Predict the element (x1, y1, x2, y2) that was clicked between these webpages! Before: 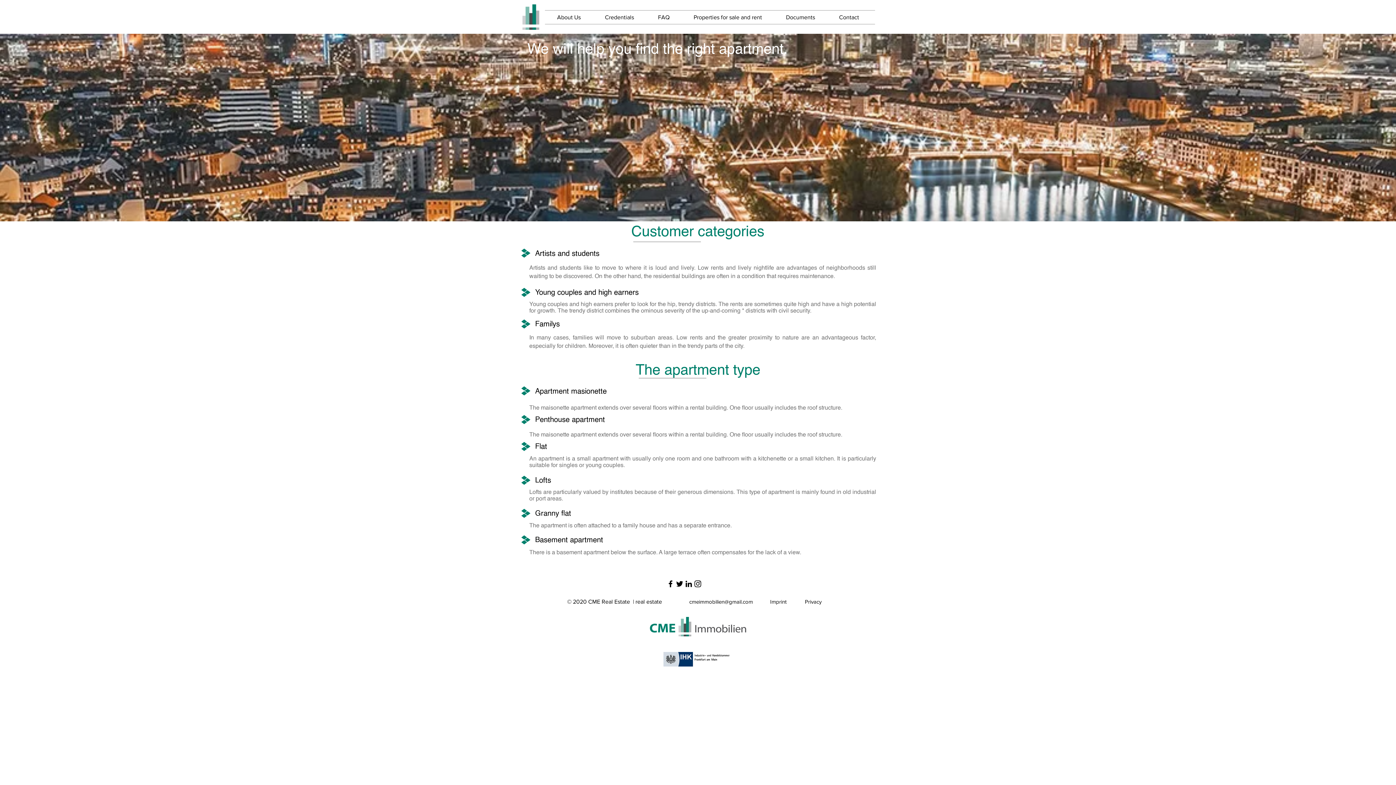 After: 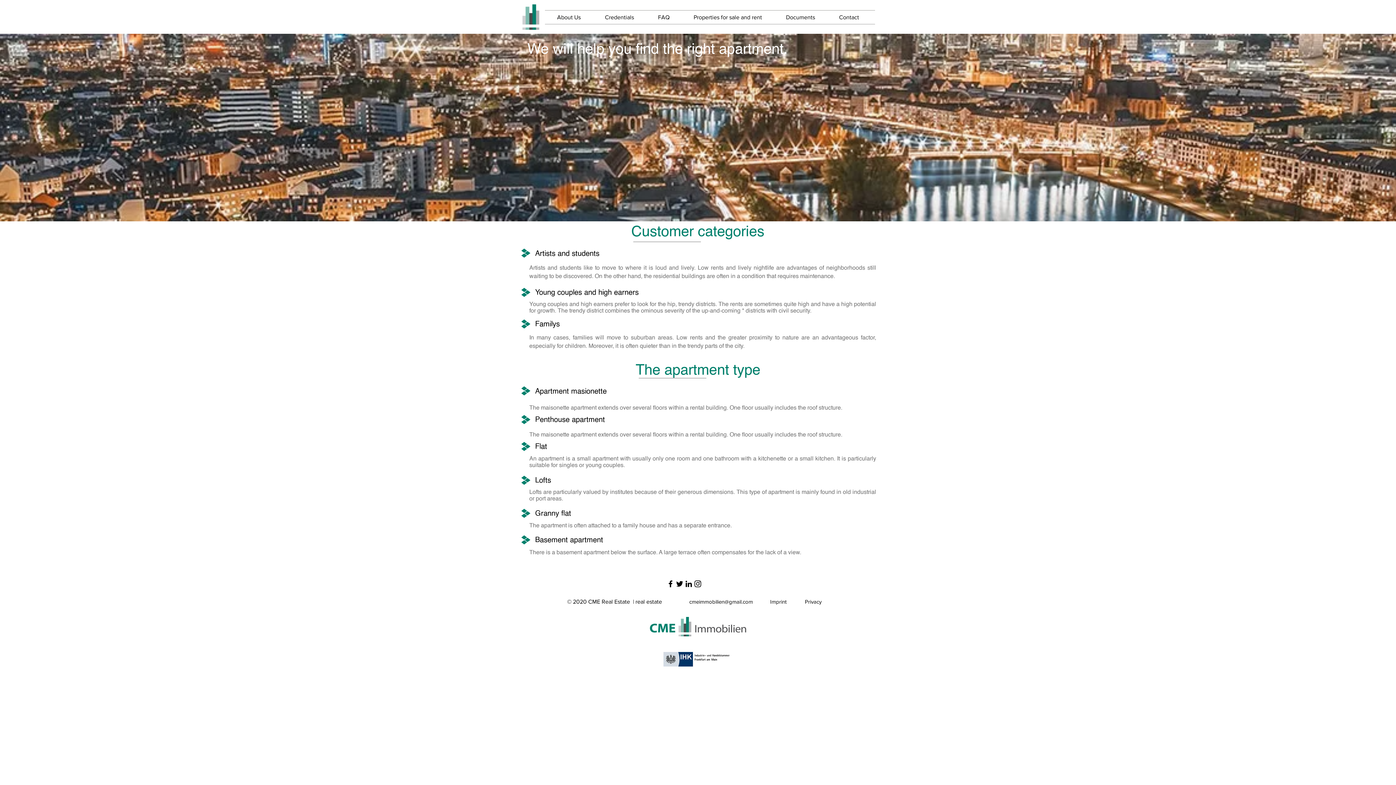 Action: bbox: (666, 579, 675, 588) label: Facebook